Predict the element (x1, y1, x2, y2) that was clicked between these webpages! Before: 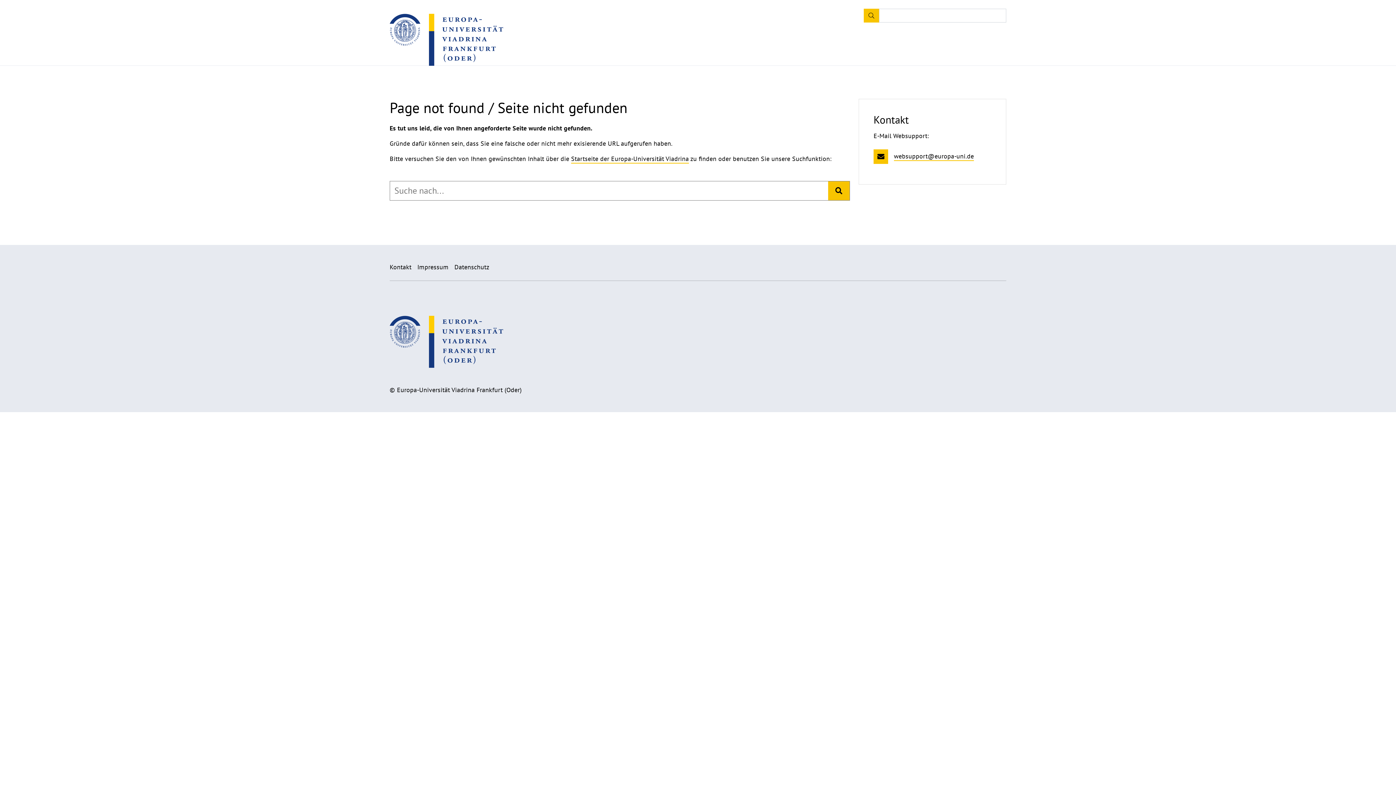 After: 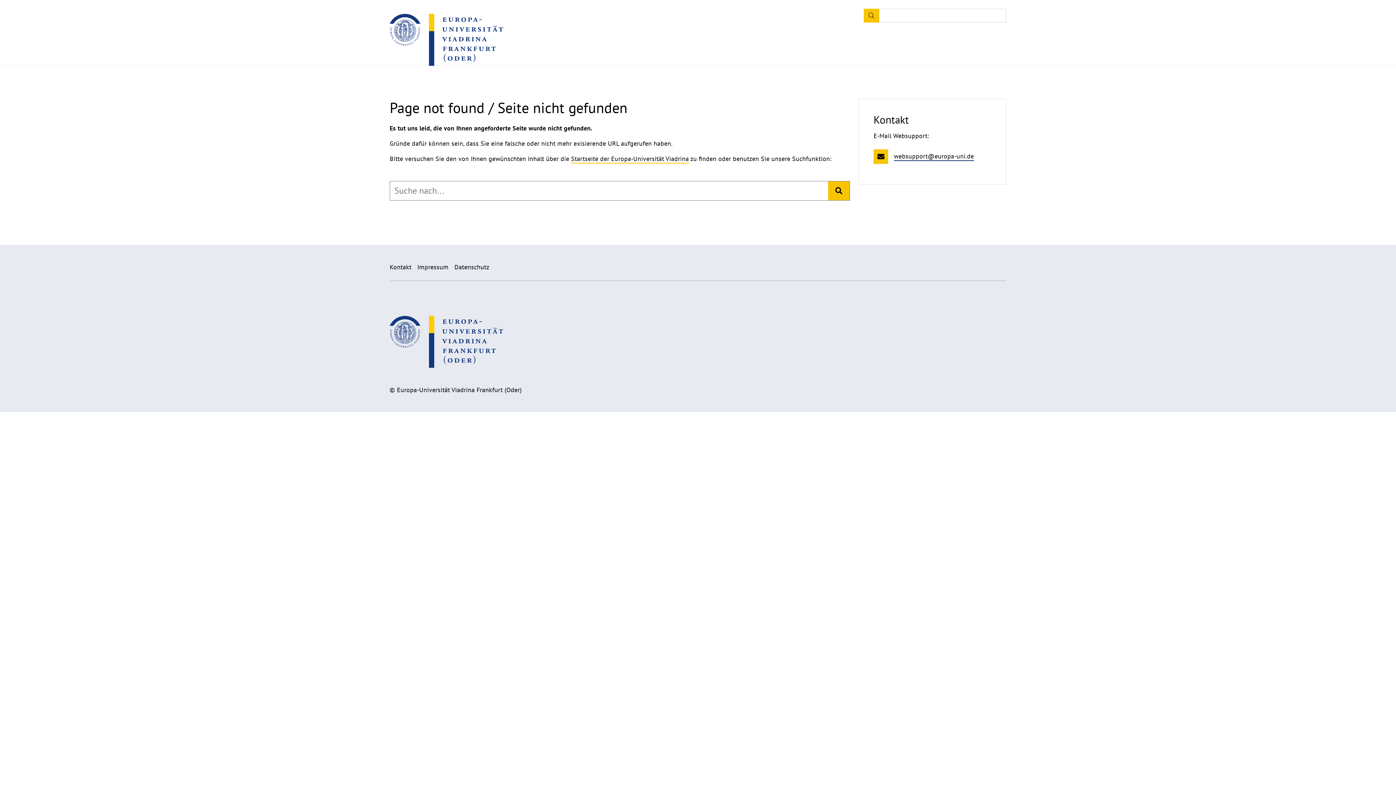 Action: label: websupport@europa-uni.de bbox: (894, 149, 991, 164)